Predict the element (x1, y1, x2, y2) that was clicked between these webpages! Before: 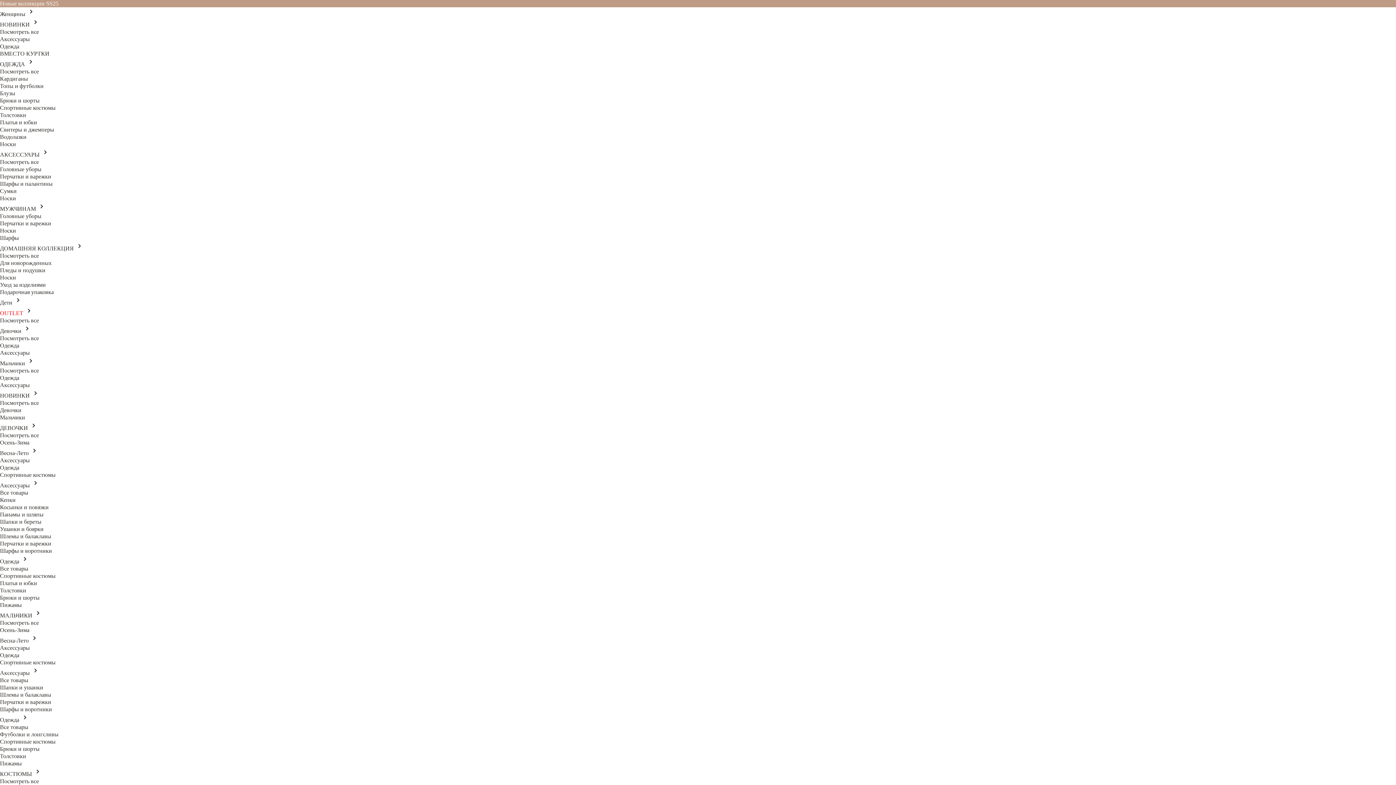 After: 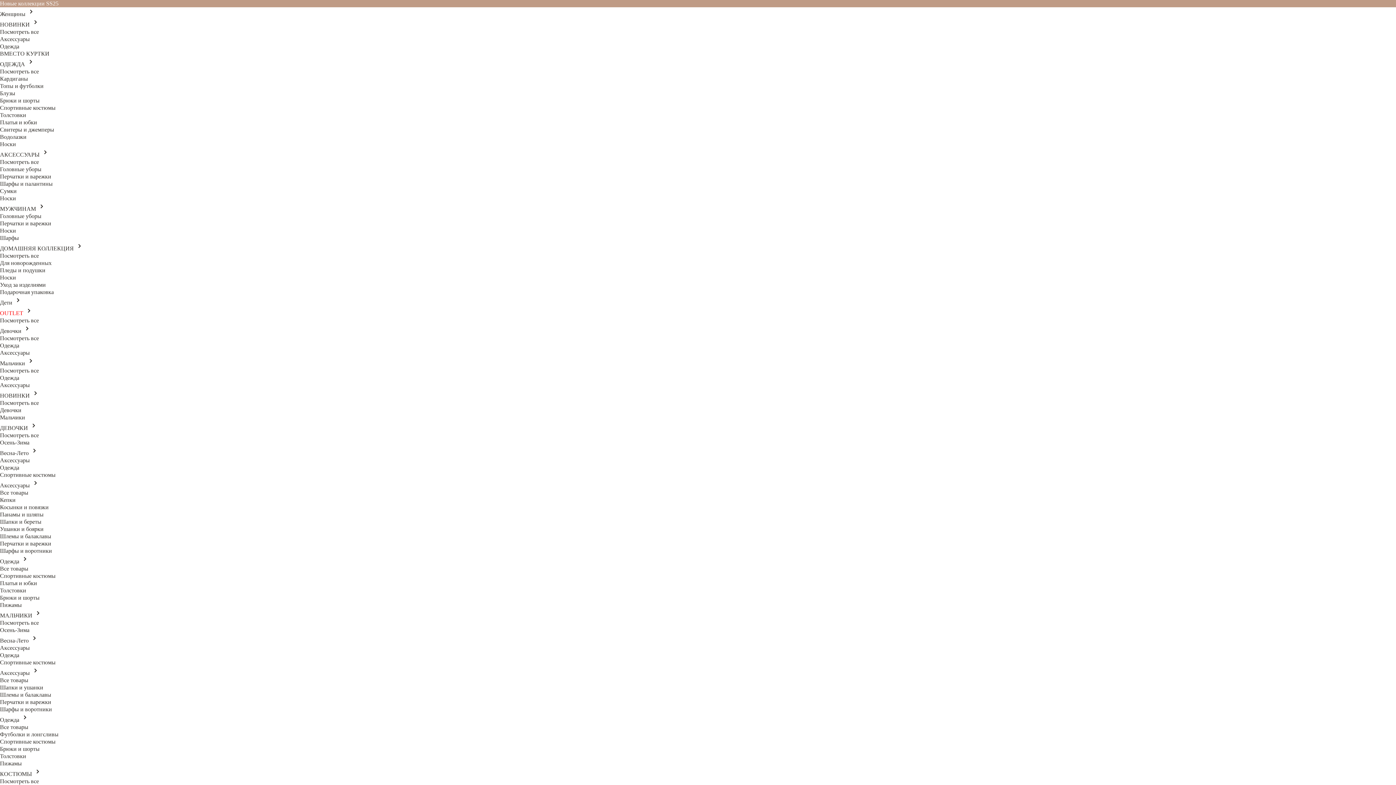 Action: label: Носки bbox: (0, 274, 16, 280)